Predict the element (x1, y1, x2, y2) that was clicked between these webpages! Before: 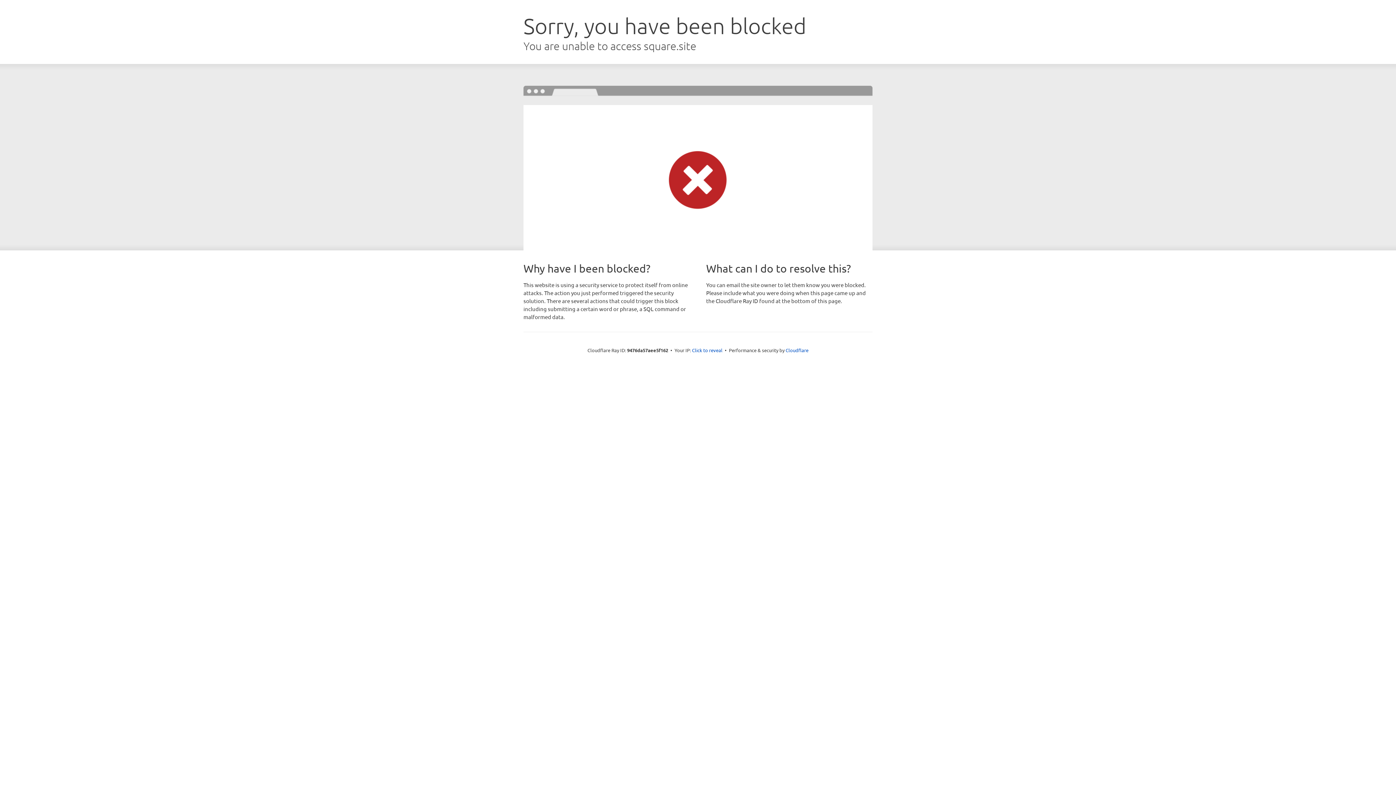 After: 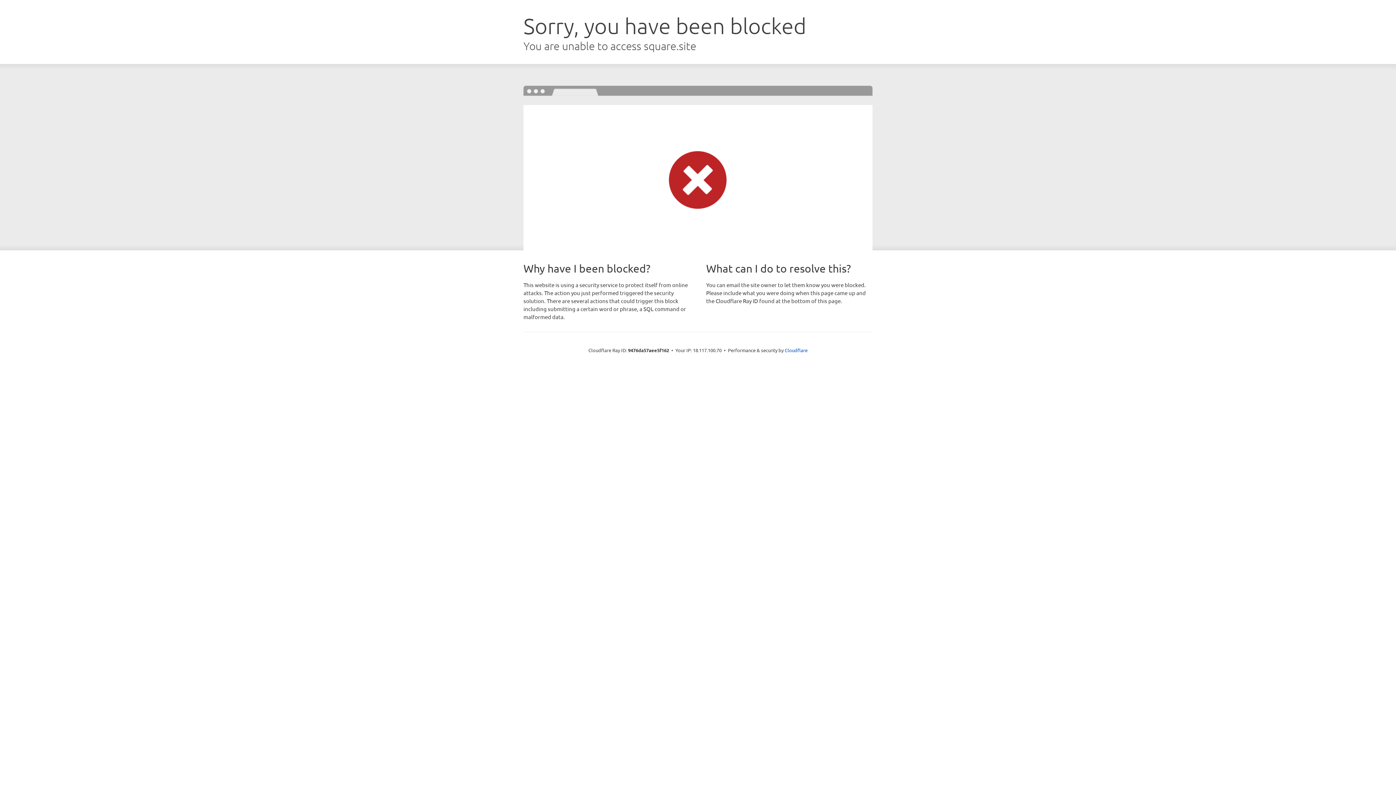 Action: bbox: (692, 346, 722, 353) label: Click to reveal